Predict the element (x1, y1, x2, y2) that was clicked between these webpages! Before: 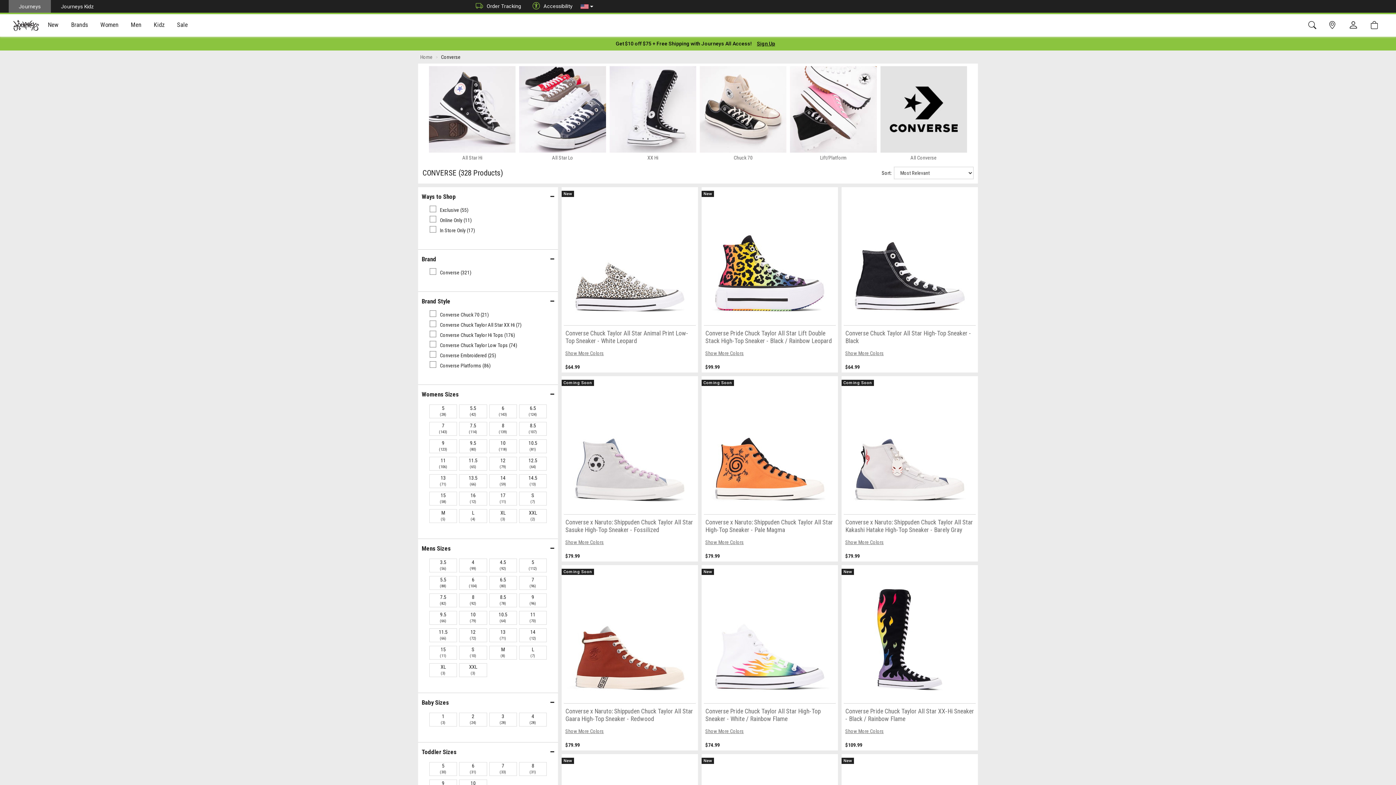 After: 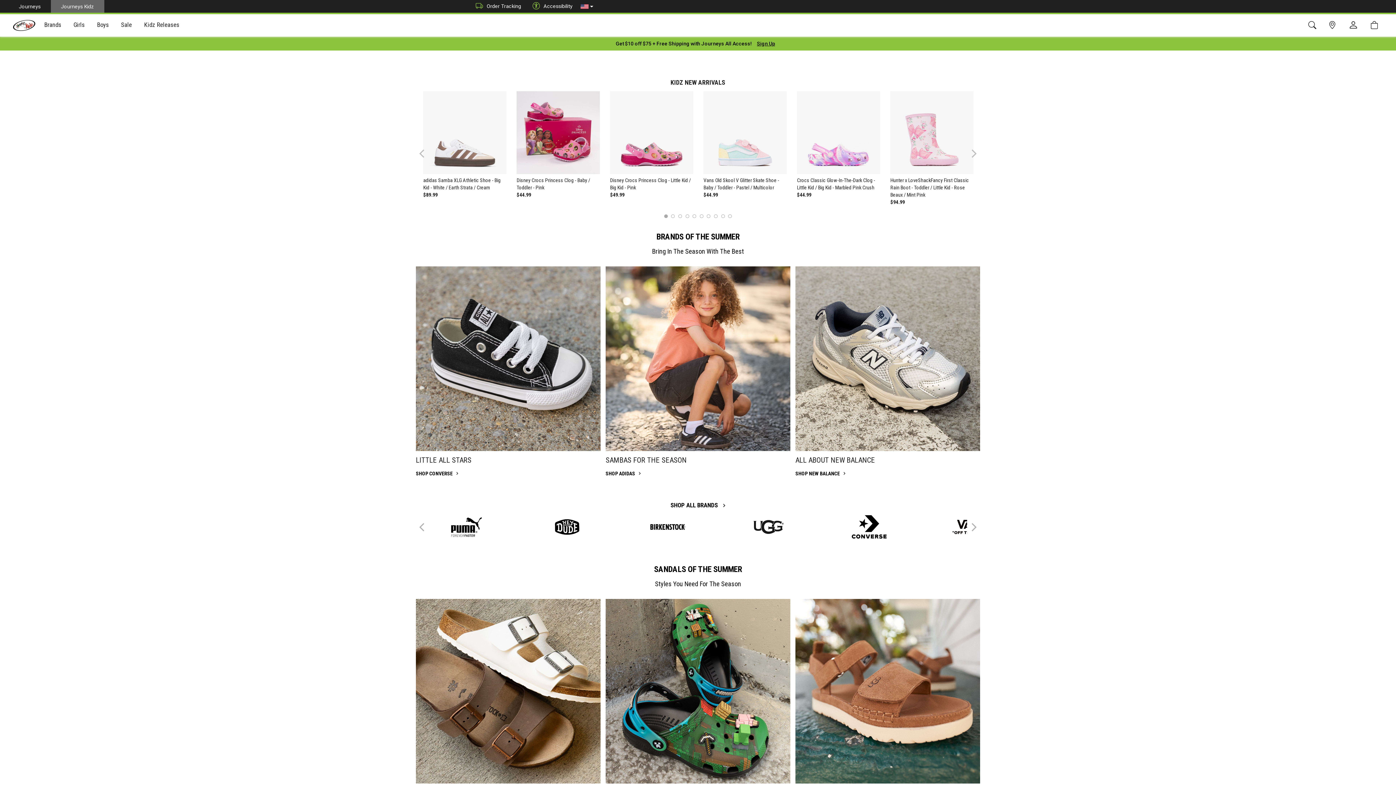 Action: label: Journeys Kidz bbox: (50, 0, 104, 12)